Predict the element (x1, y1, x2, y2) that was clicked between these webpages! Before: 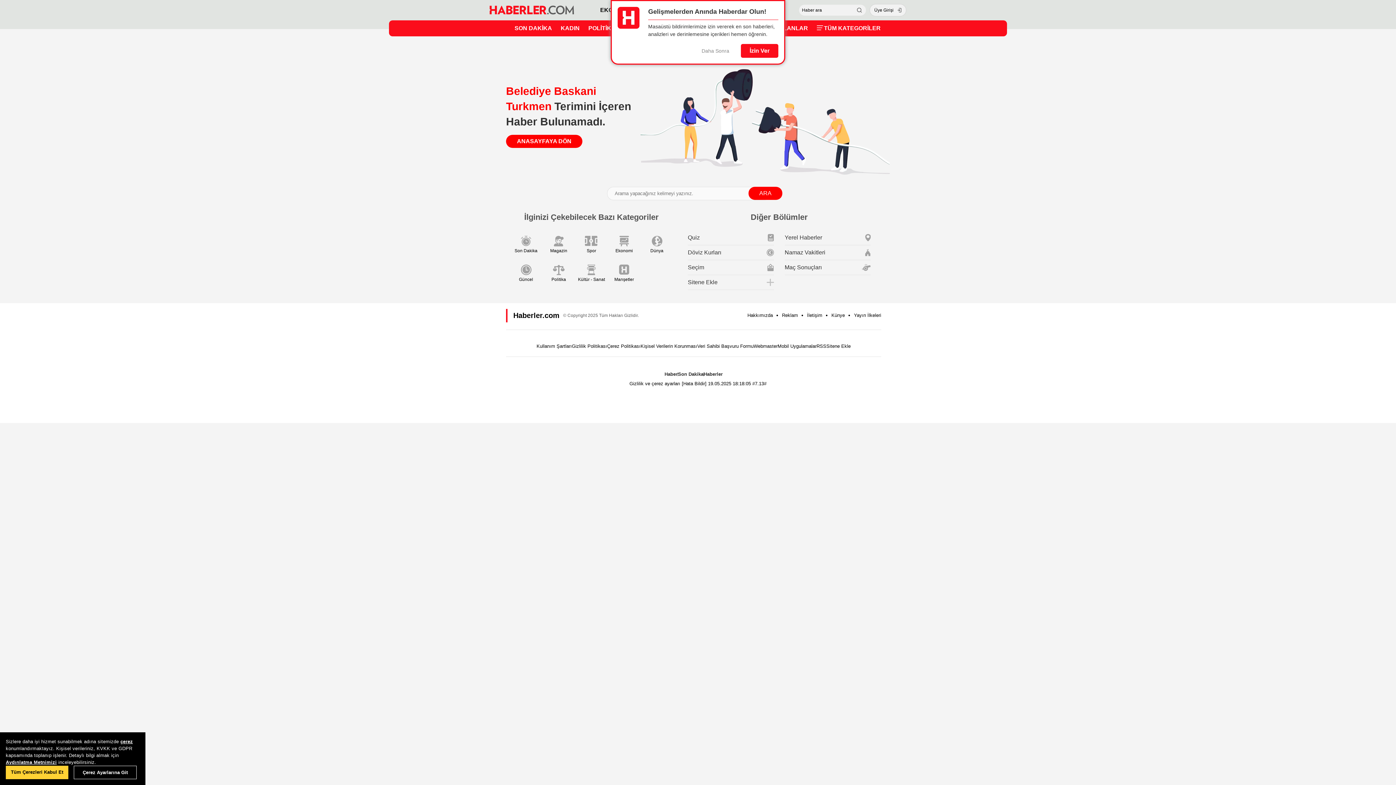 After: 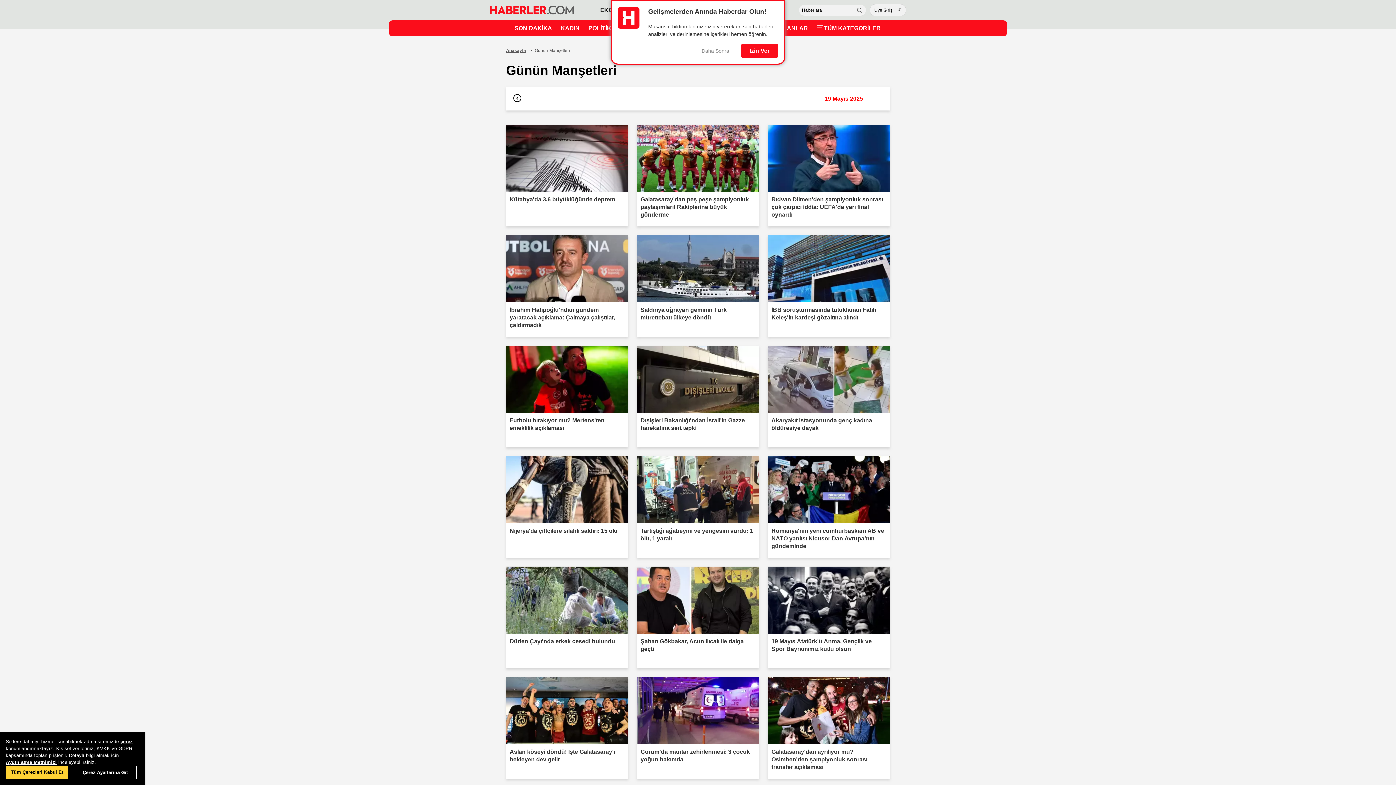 Action: label: Manşetler bbox: (614, 276, 634, 282)